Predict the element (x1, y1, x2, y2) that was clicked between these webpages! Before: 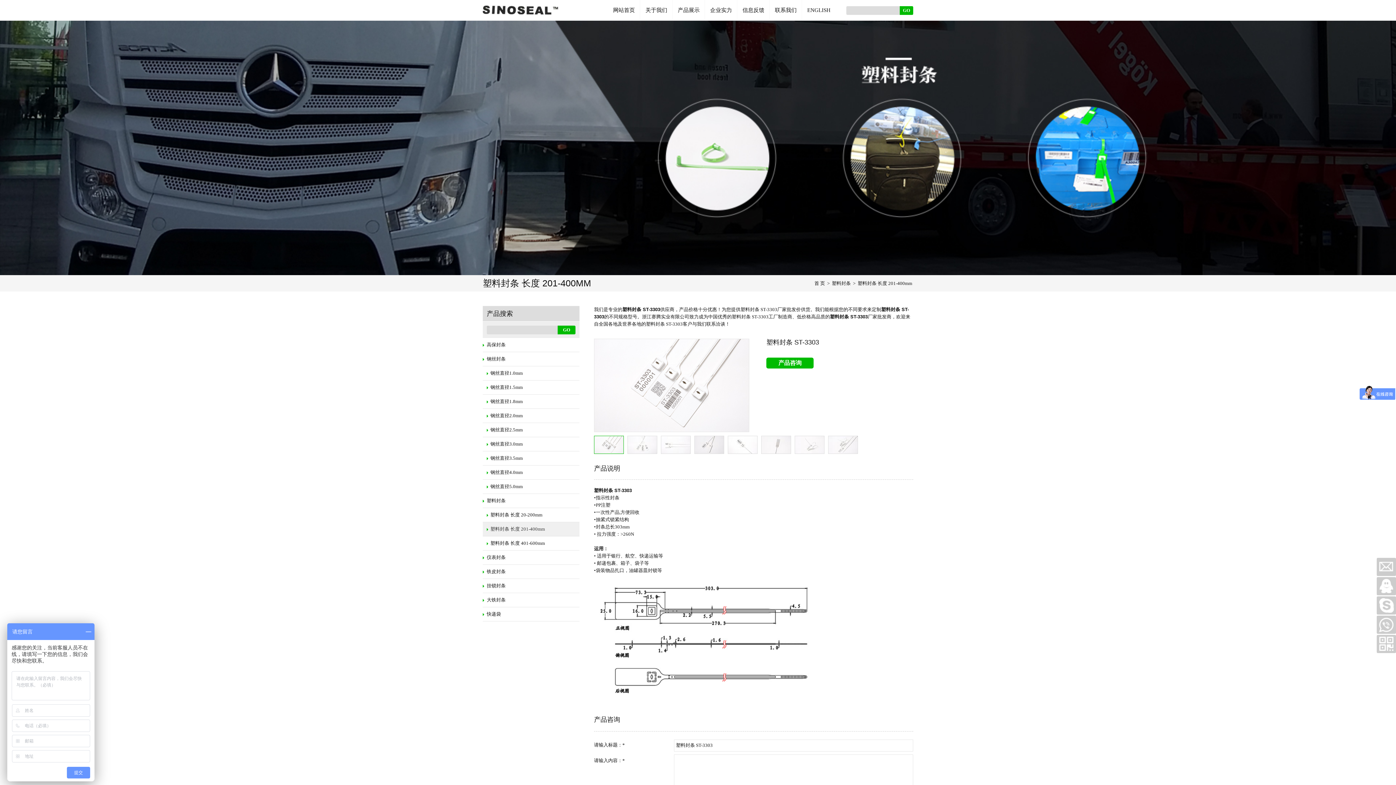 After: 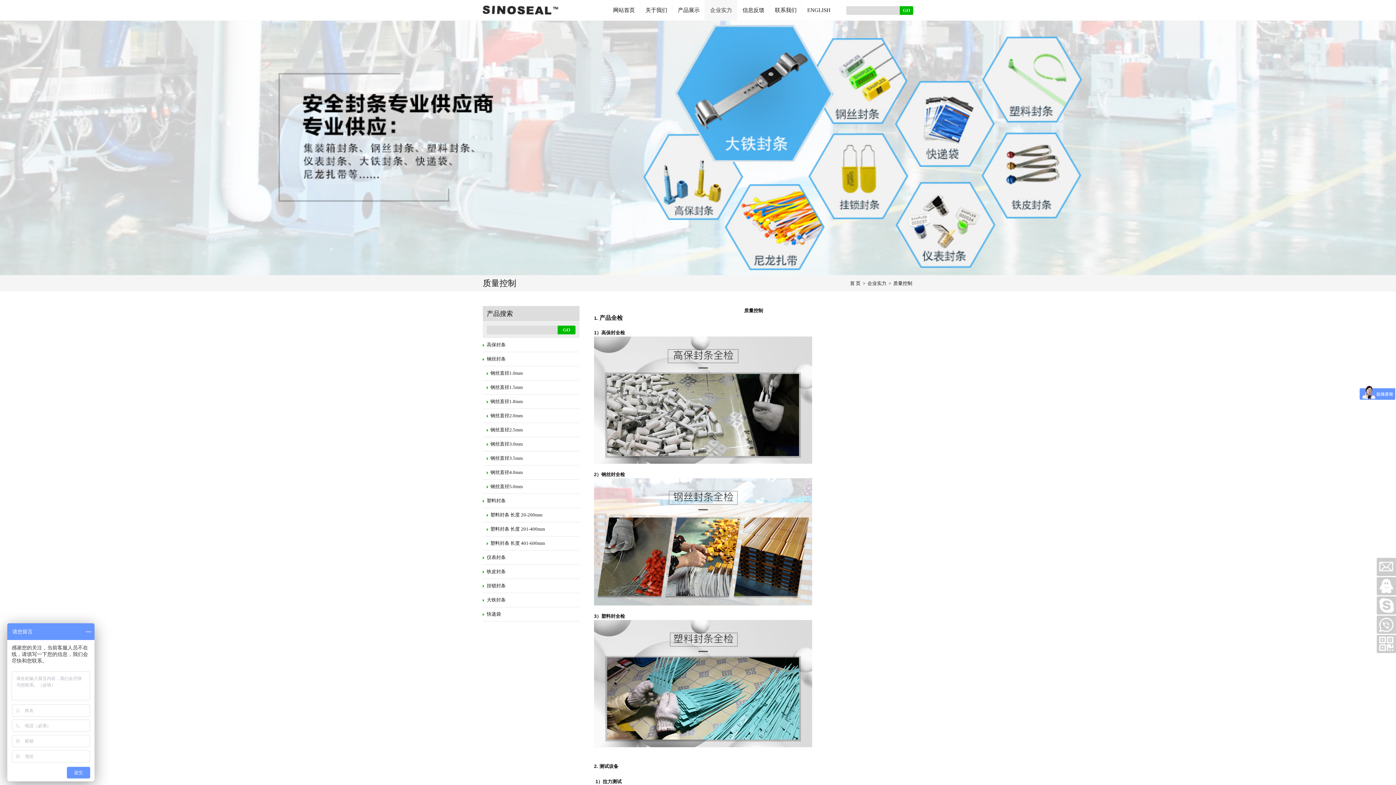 Action: label: 企业实力 bbox: (705, 0, 737, 20)